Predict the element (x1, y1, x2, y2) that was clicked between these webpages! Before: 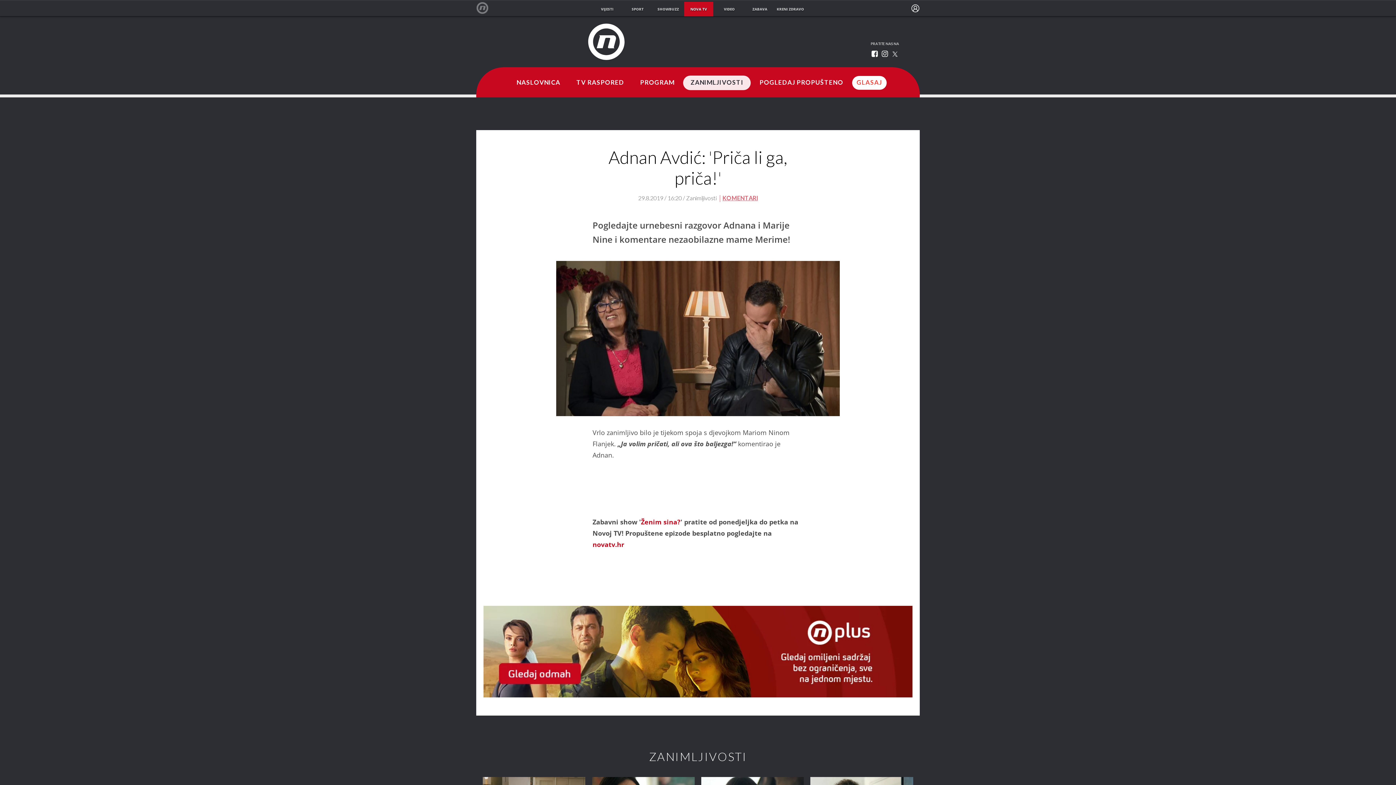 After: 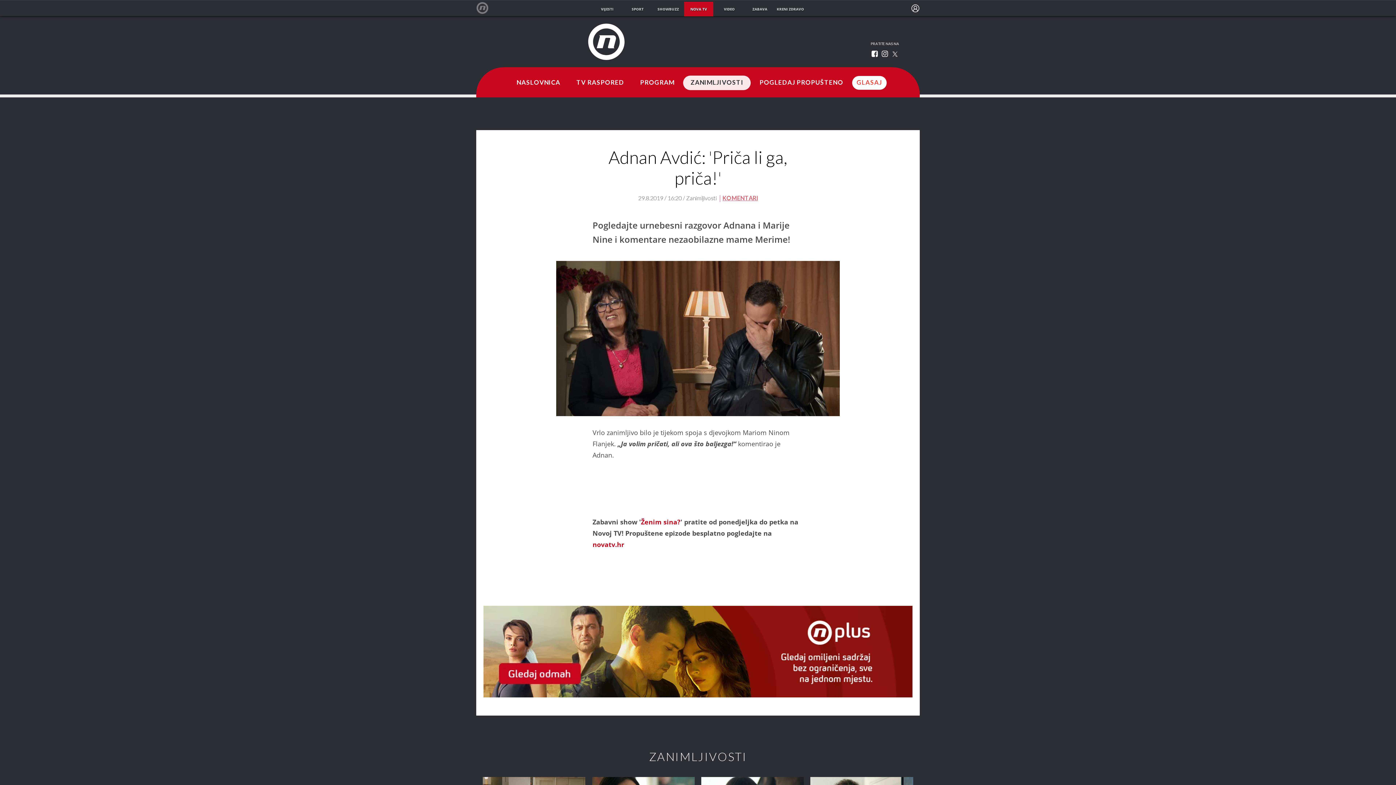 Action: bbox: (592, 540, 624, 549) label: novatv.hr